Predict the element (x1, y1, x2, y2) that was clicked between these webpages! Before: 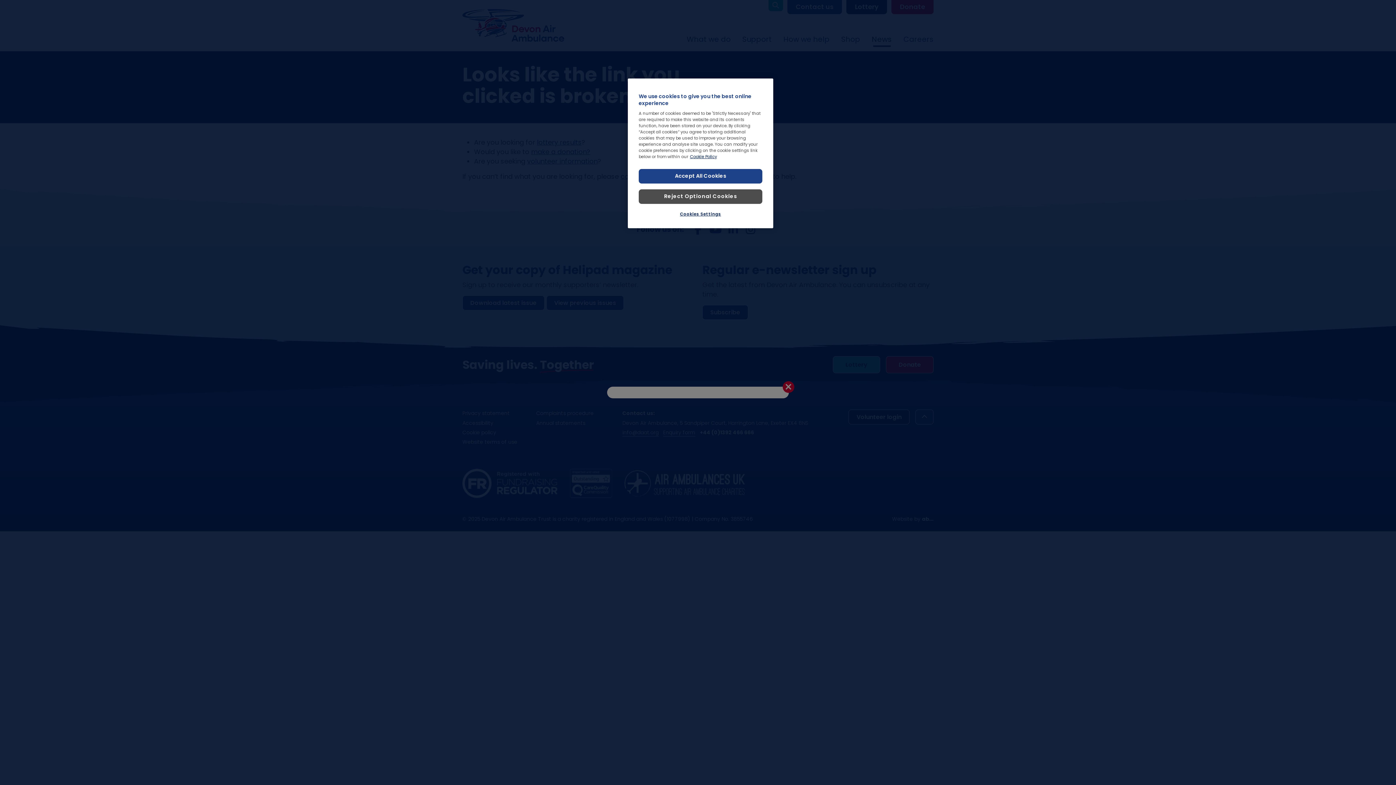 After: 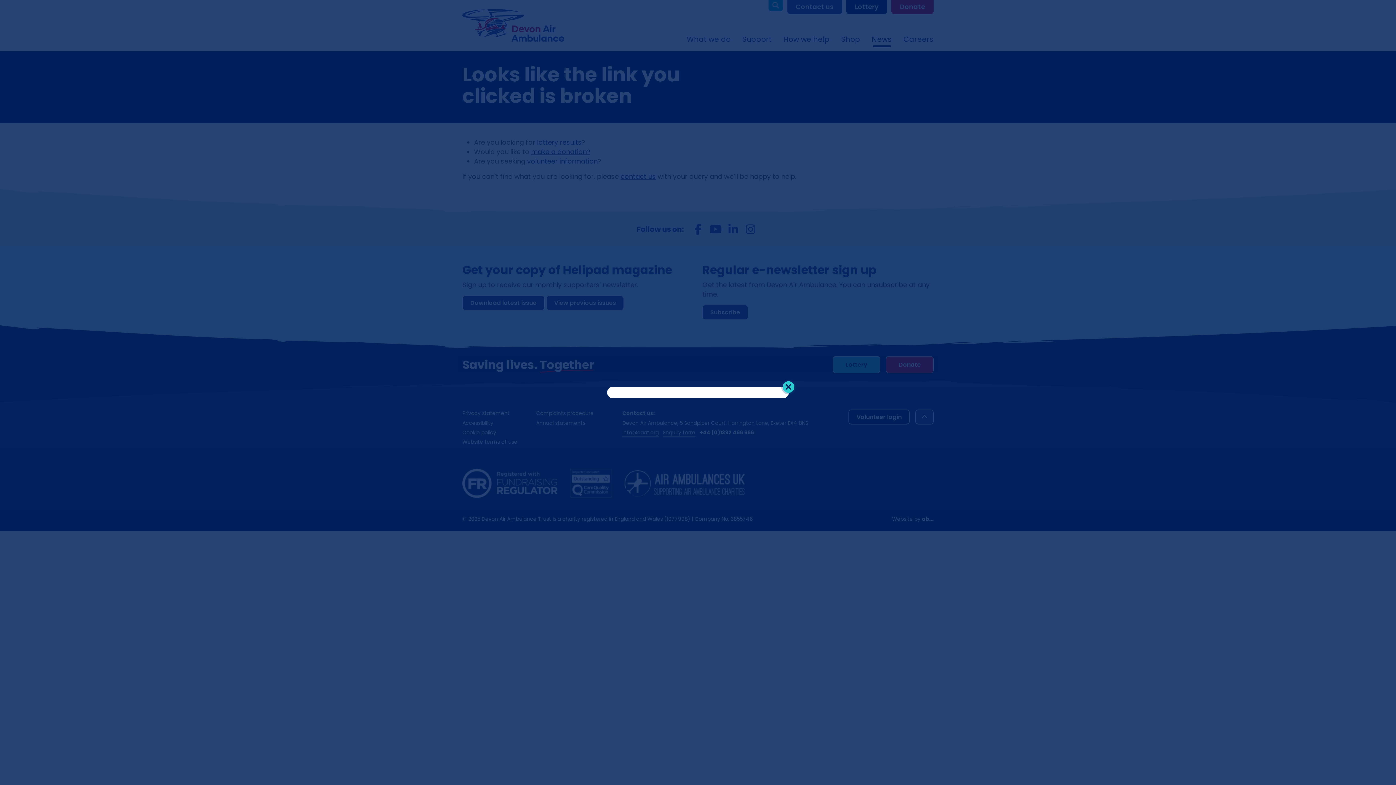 Action: bbox: (638, 169, 762, 183) label: Accept All Cookies